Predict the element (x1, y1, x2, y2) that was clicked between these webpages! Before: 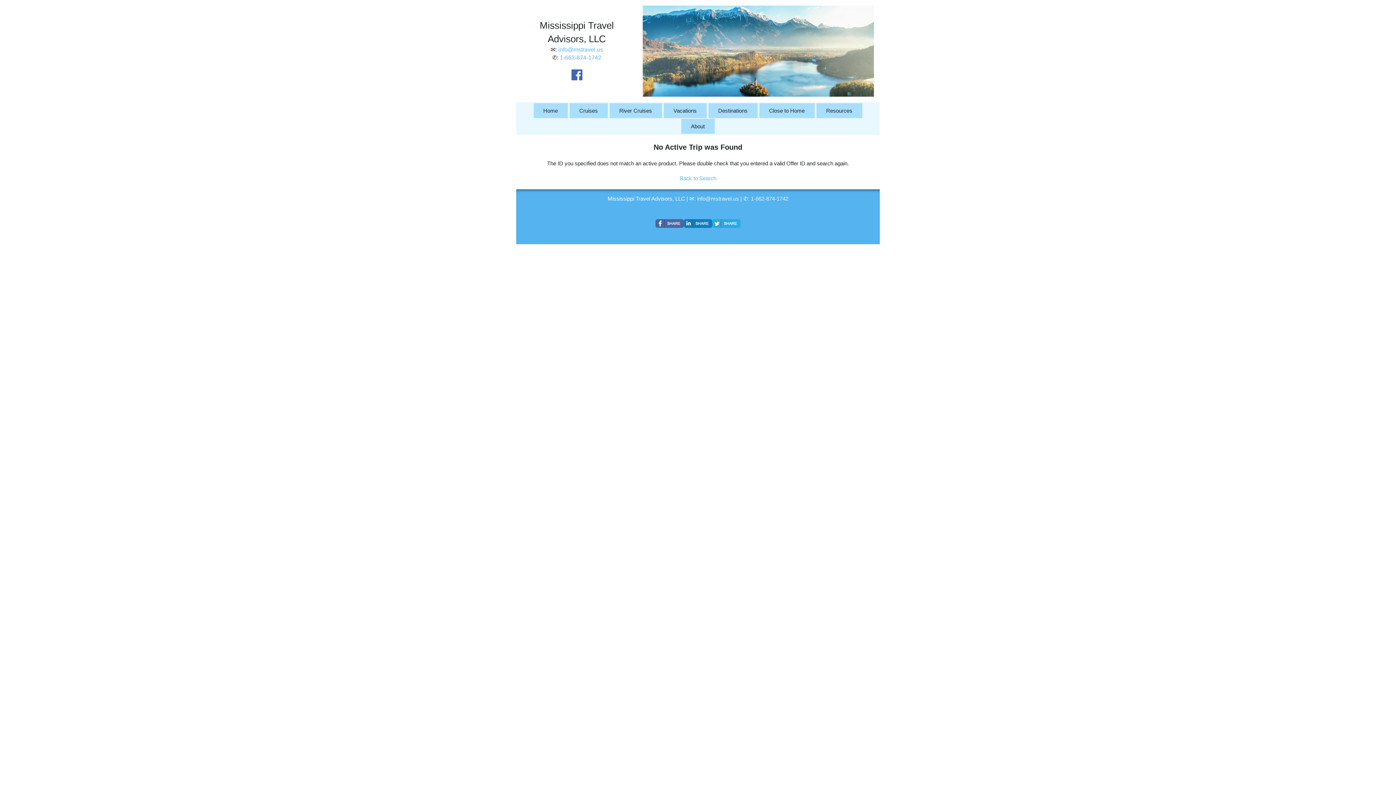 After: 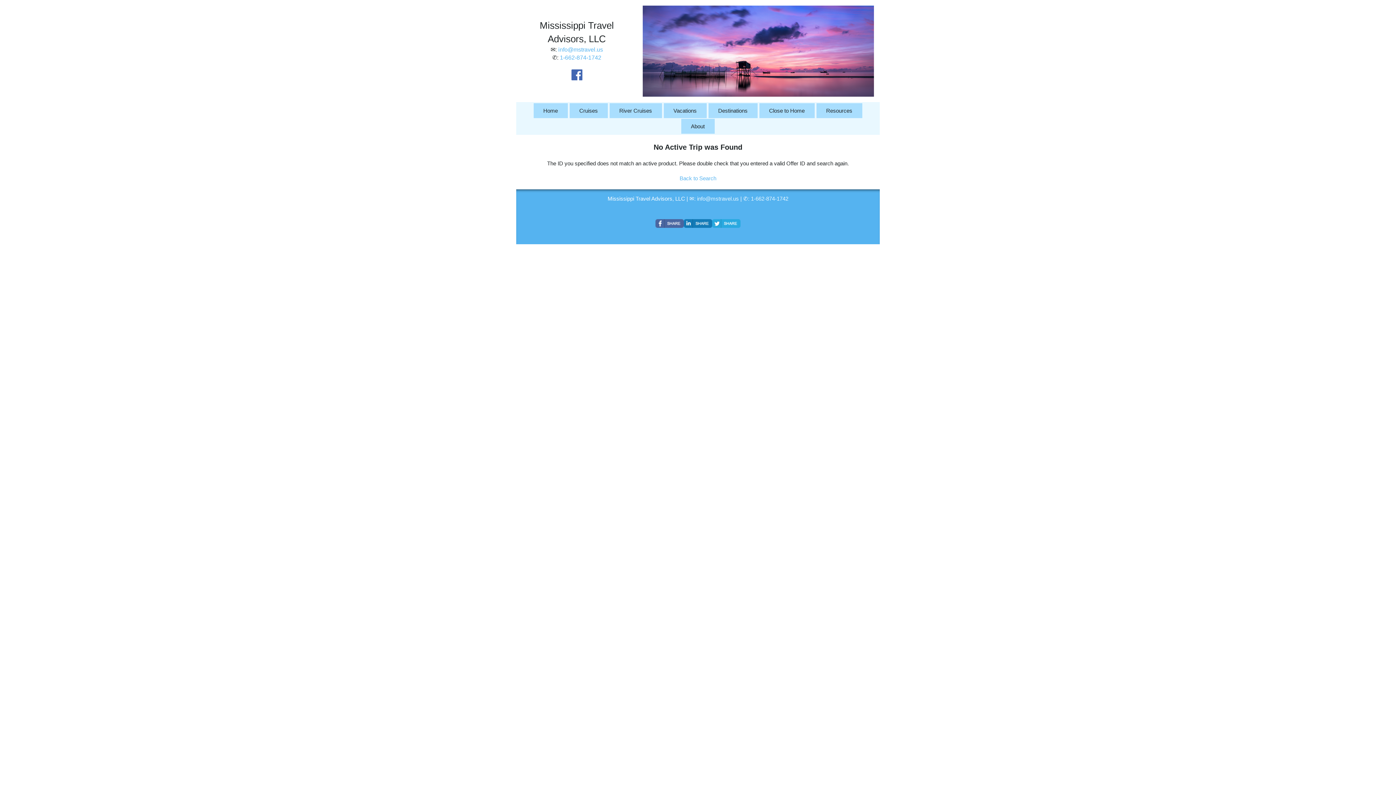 Action: bbox: (712, 219, 740, 228)